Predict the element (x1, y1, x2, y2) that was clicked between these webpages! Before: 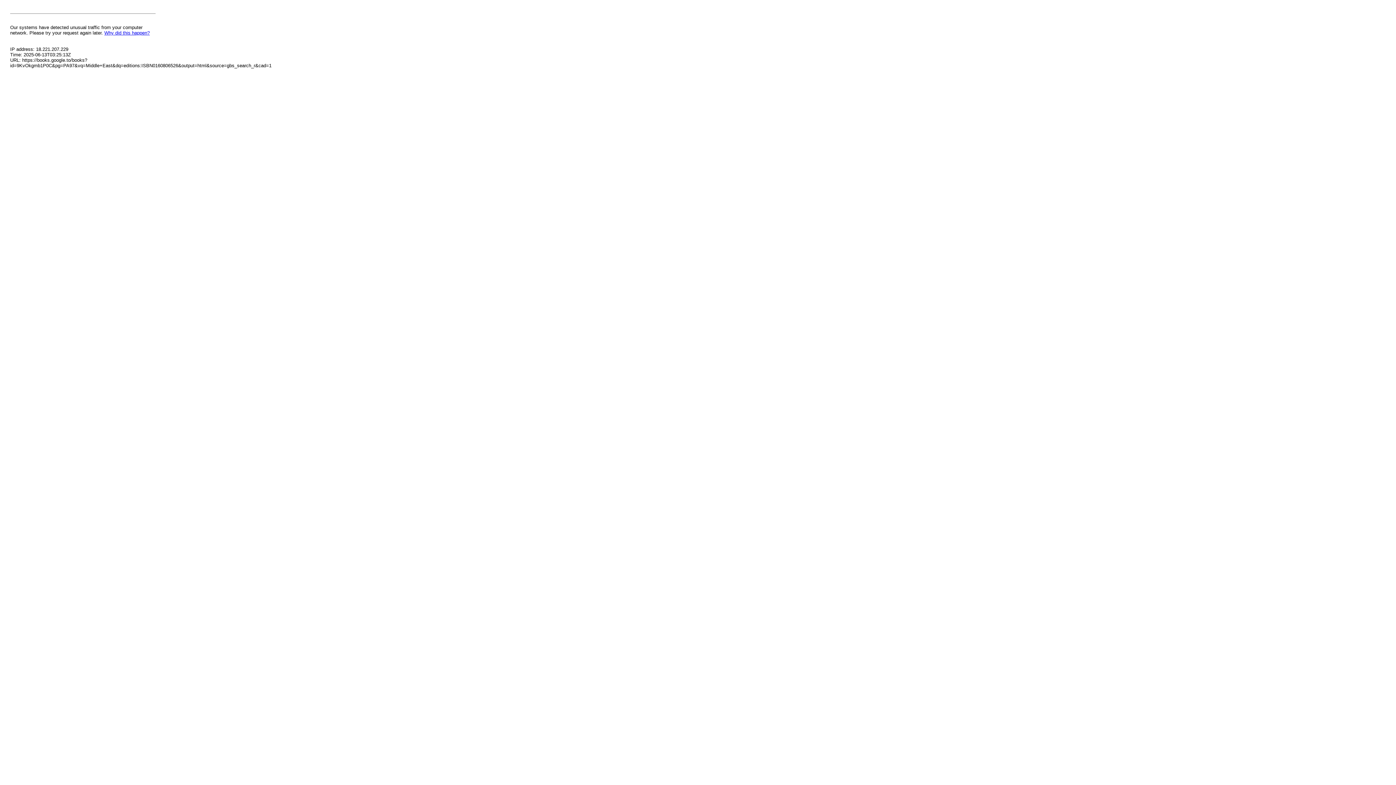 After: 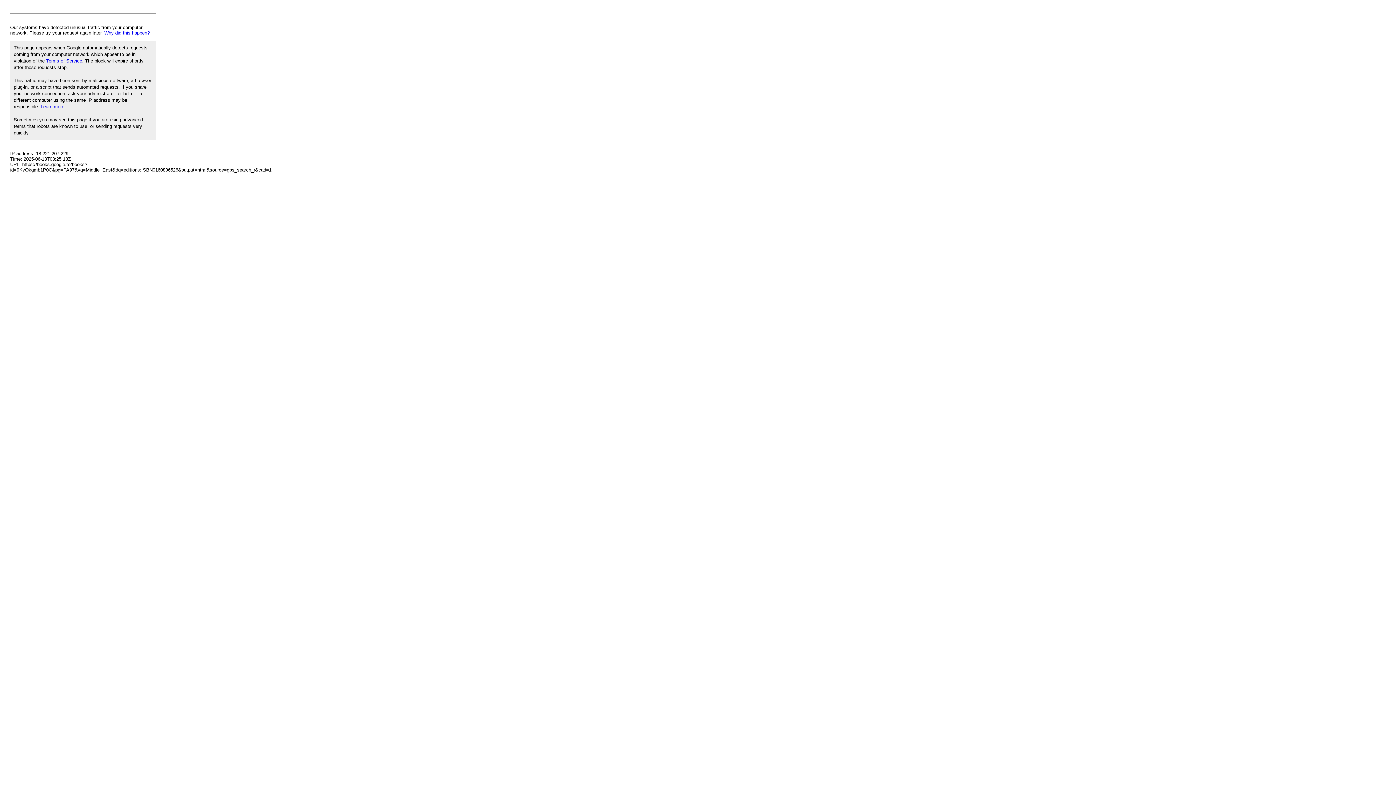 Action: bbox: (104, 30, 149, 35) label: Why did this happen?